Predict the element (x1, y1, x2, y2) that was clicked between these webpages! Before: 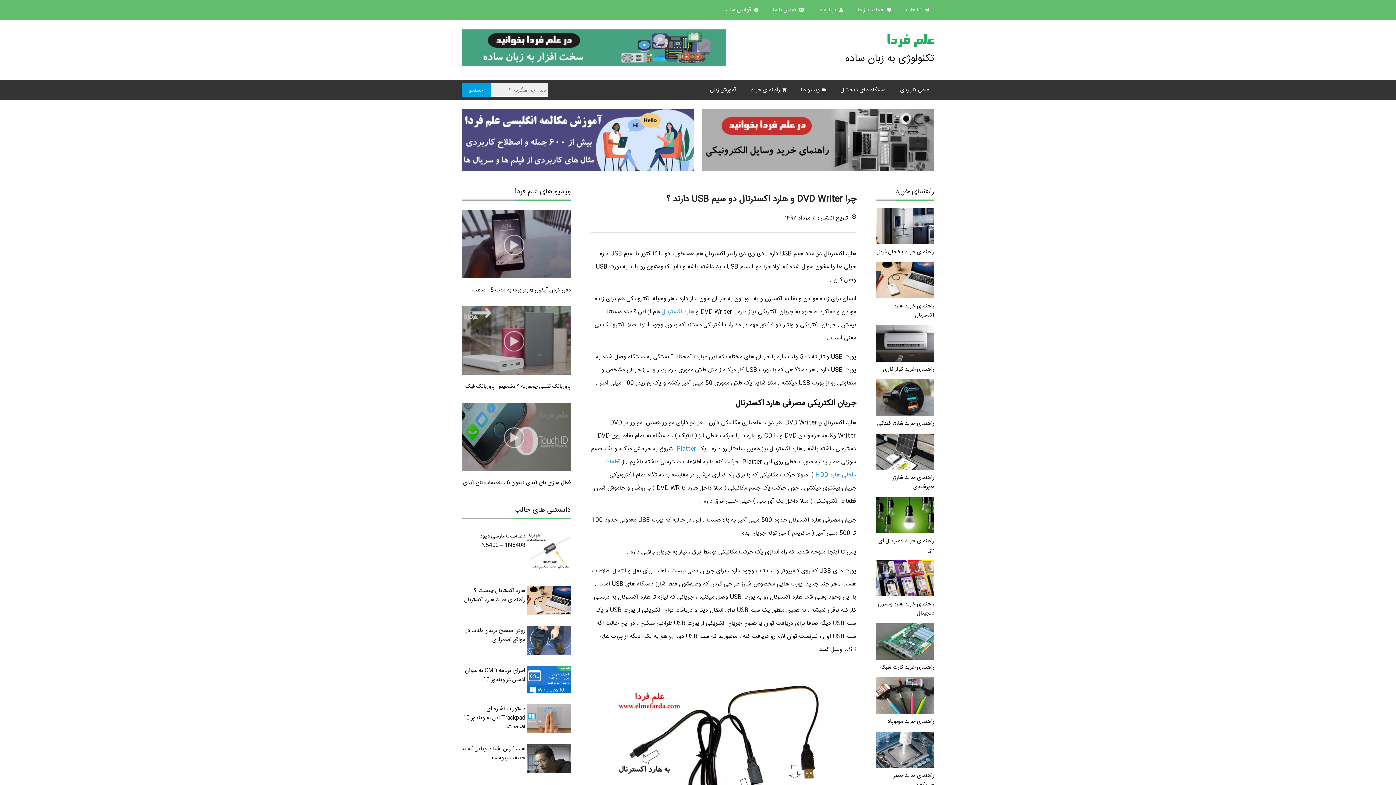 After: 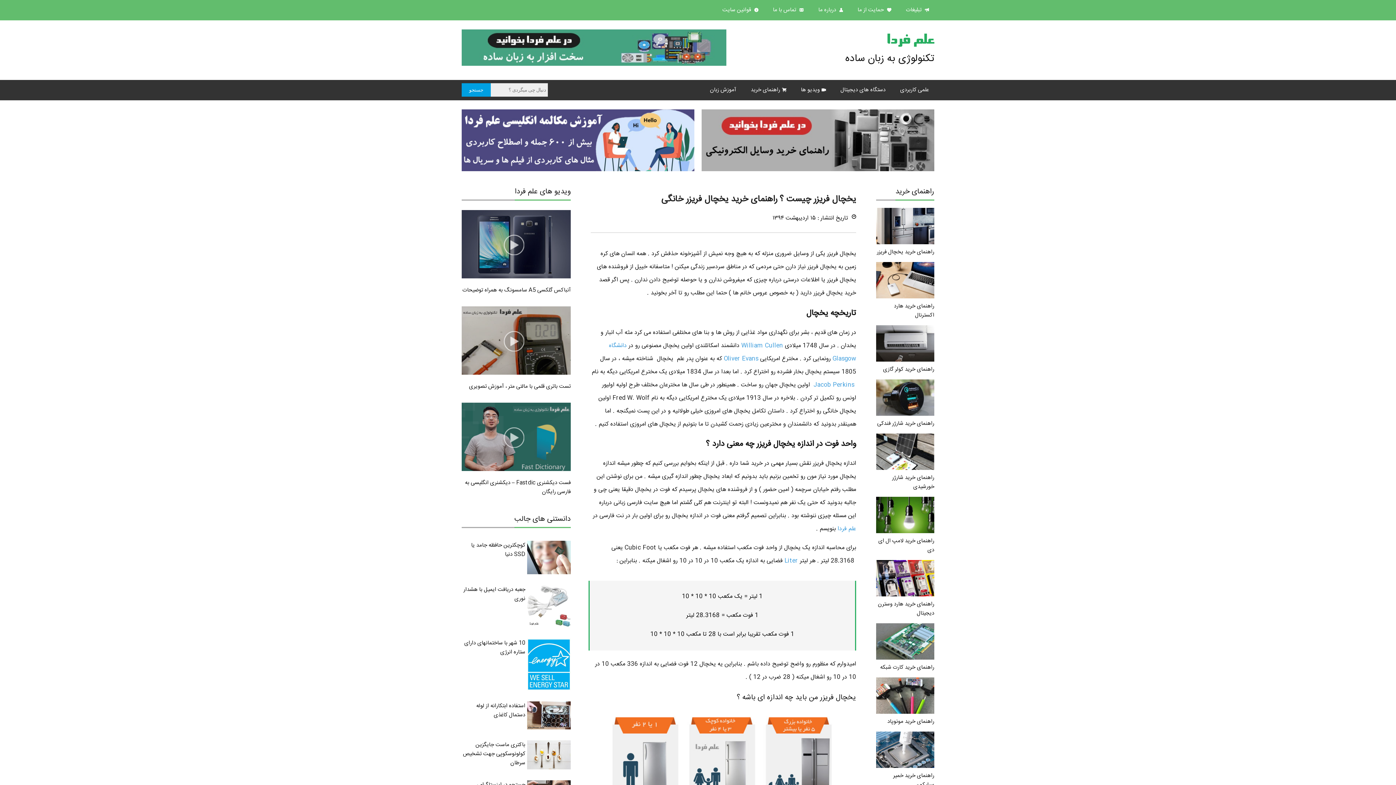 Action: bbox: (876, 238, 934, 256) label:  راهنمای خرید یخچال فریزر